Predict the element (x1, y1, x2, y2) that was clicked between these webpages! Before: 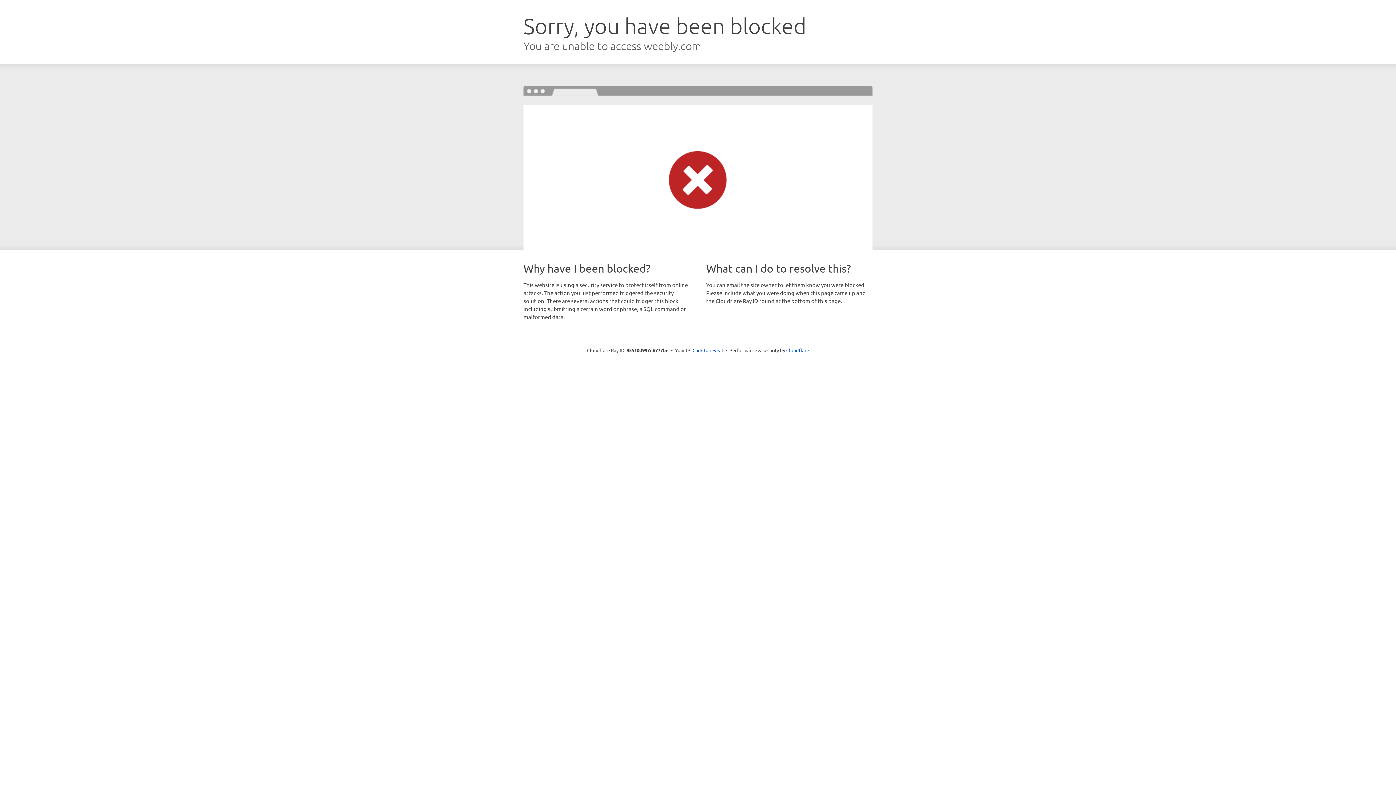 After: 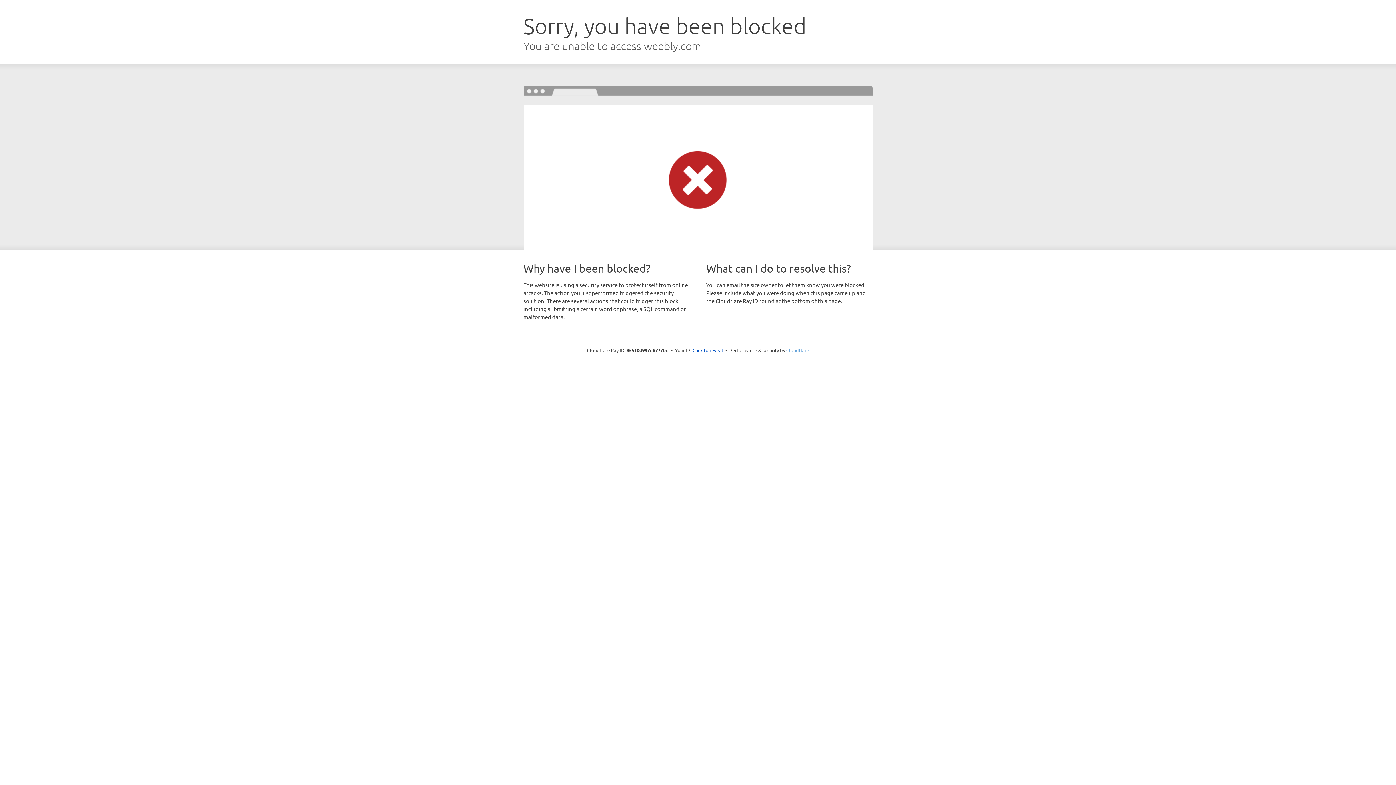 Action: label: Cloudflare bbox: (786, 347, 809, 353)